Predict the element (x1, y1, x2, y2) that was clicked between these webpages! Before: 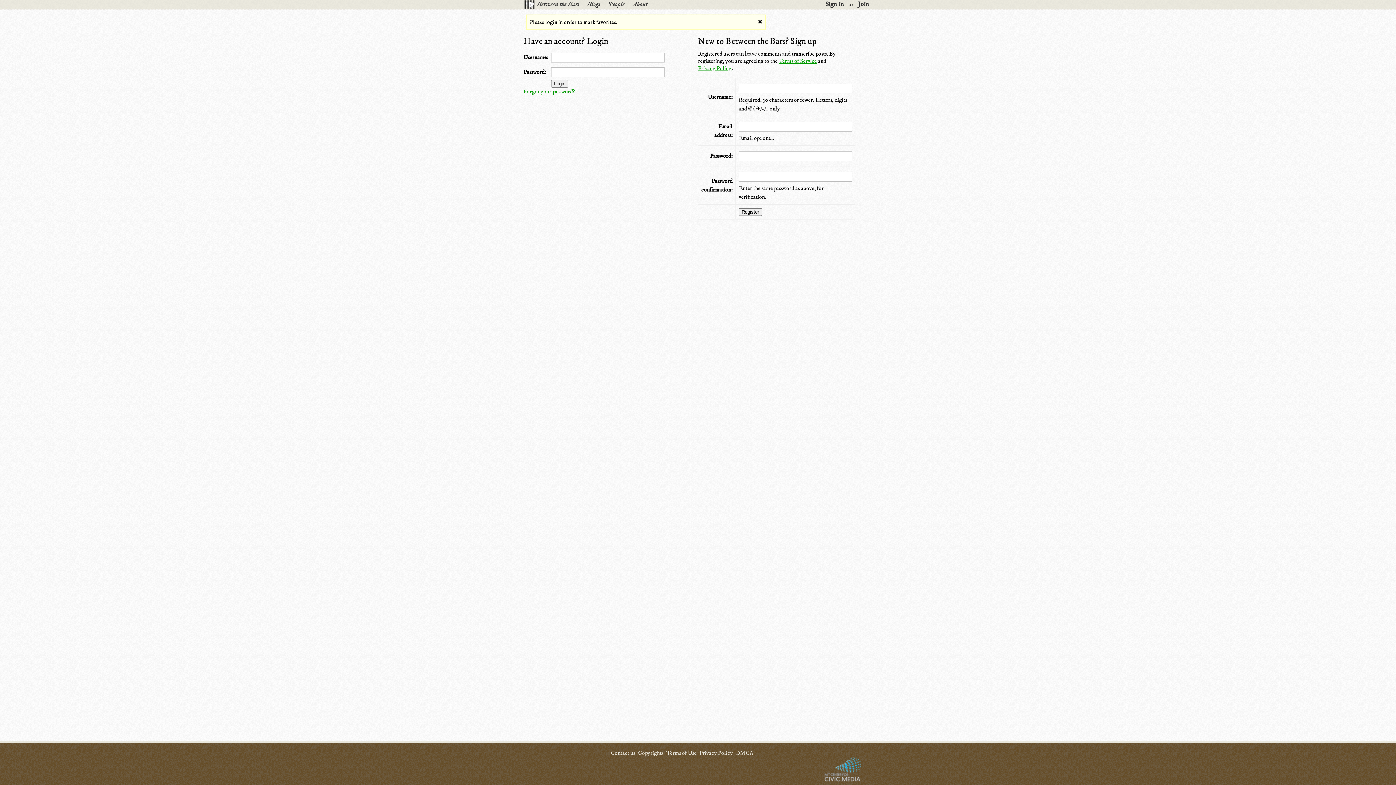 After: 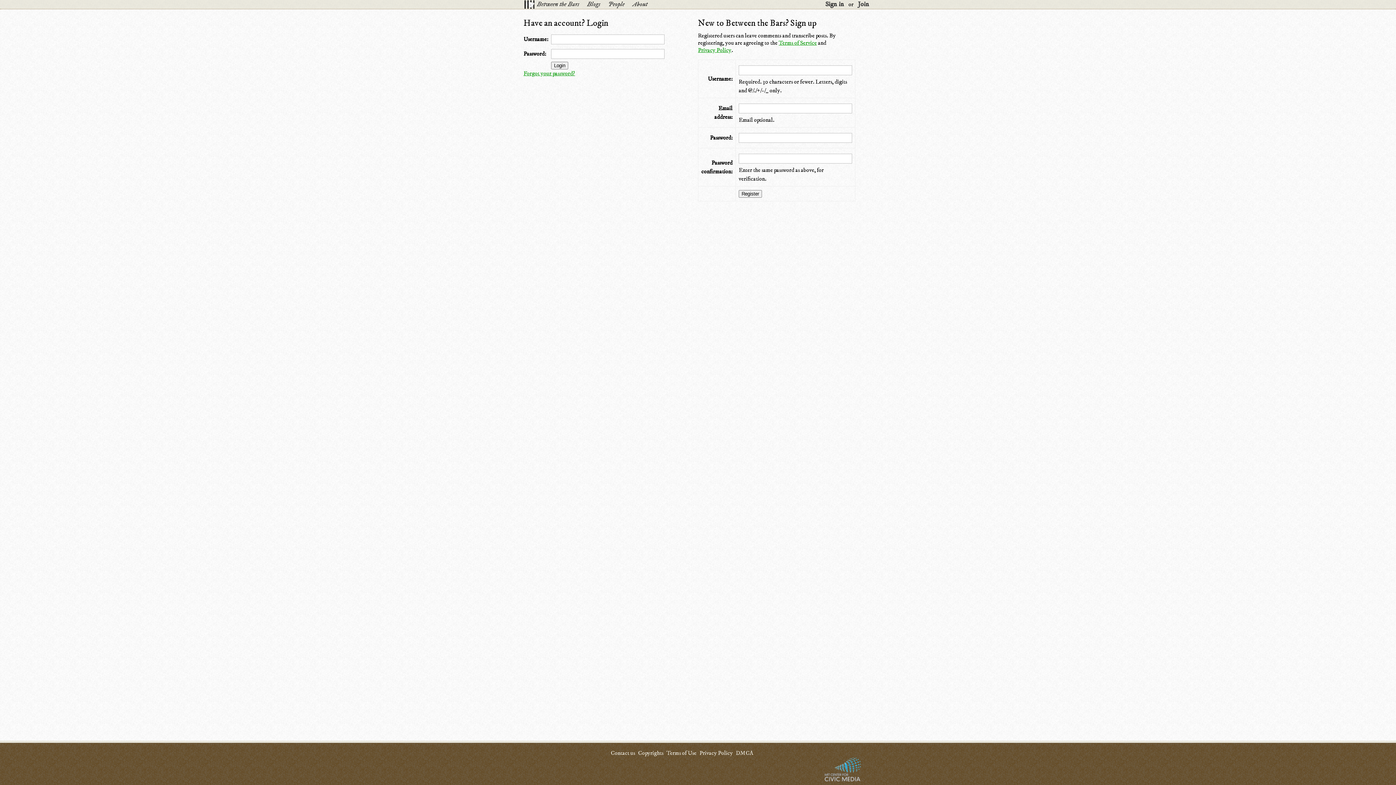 Action: bbox: (822, 0, 847, 8) label: Sign in